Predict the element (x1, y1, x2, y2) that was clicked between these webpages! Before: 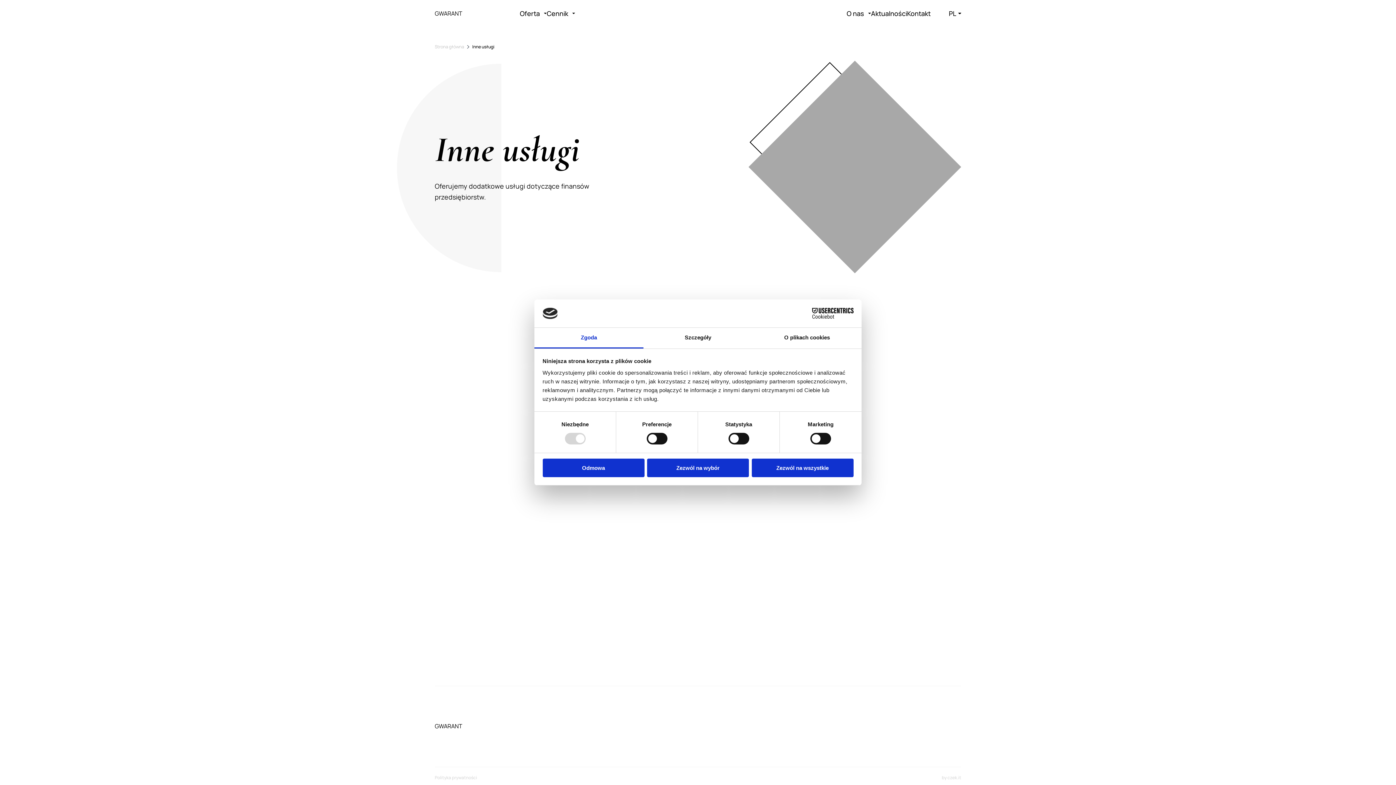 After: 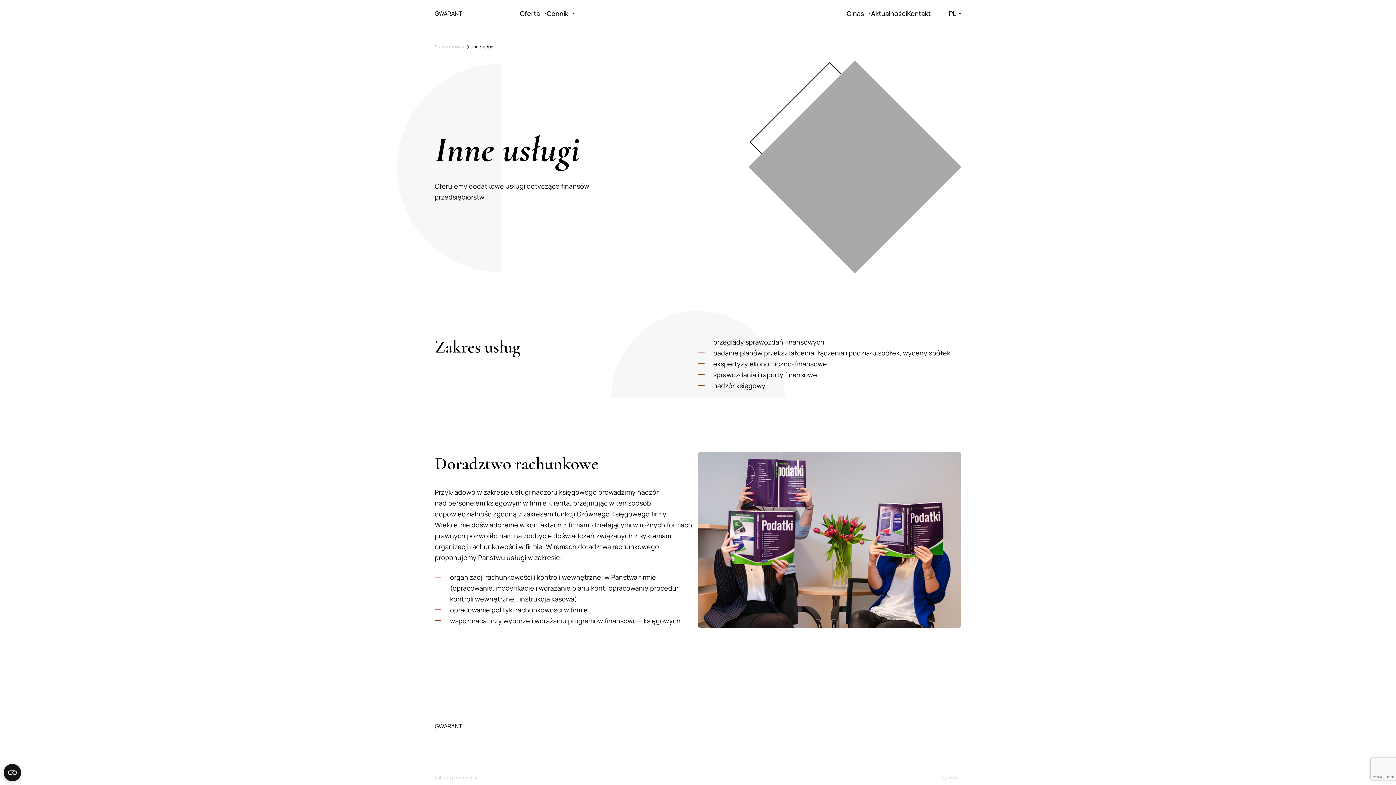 Action: label: Zezwól na wszystkie bbox: (751, 458, 853, 477)